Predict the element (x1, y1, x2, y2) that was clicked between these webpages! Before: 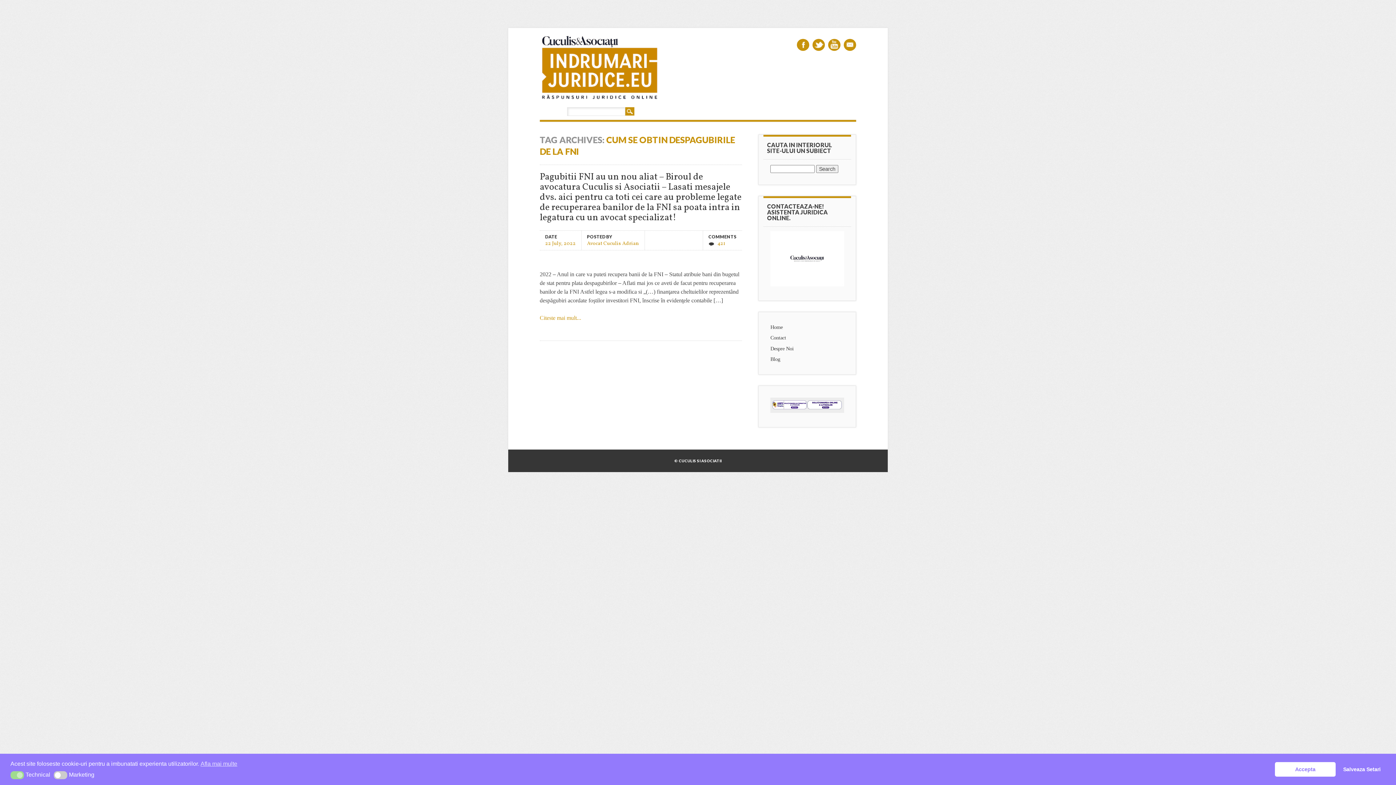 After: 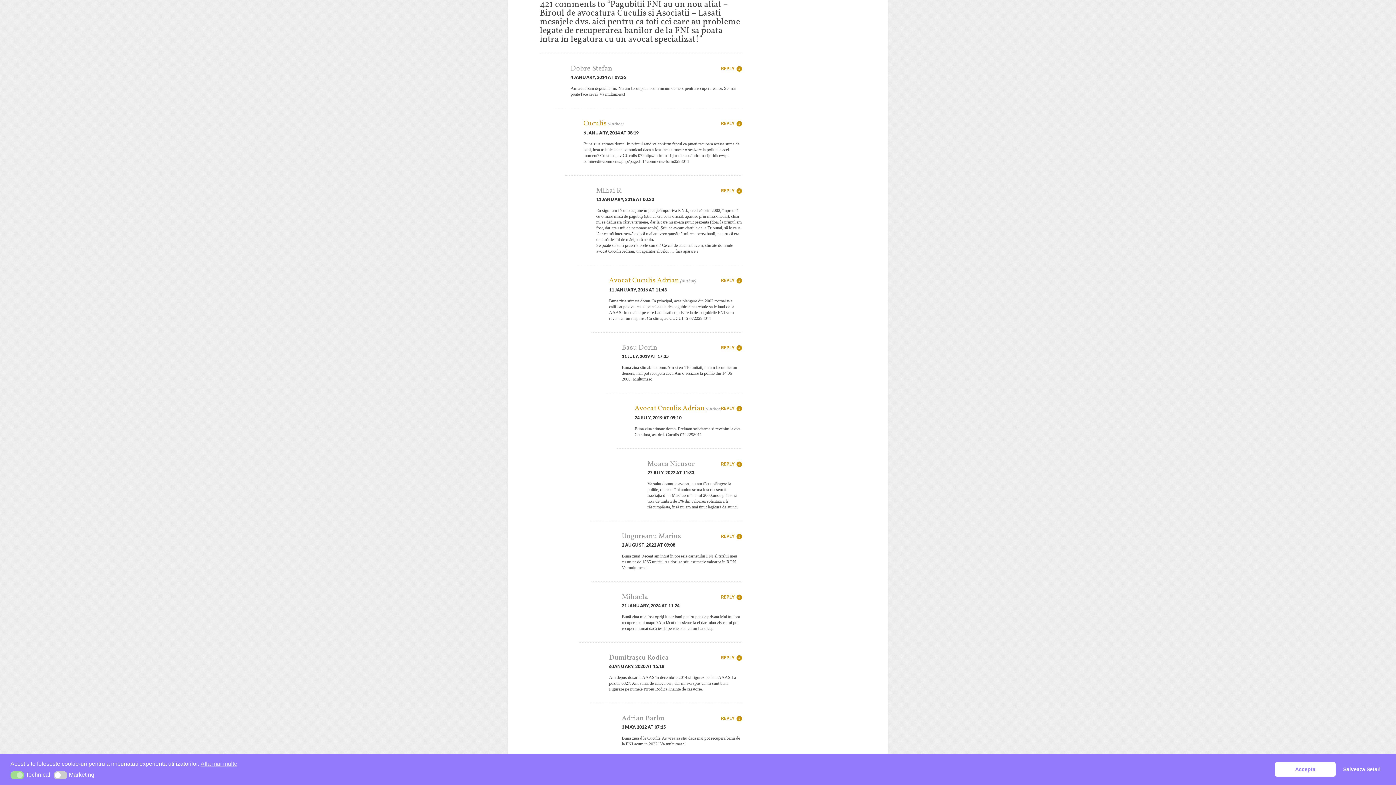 Action: bbox: (717, 240, 725, 247) label: 421